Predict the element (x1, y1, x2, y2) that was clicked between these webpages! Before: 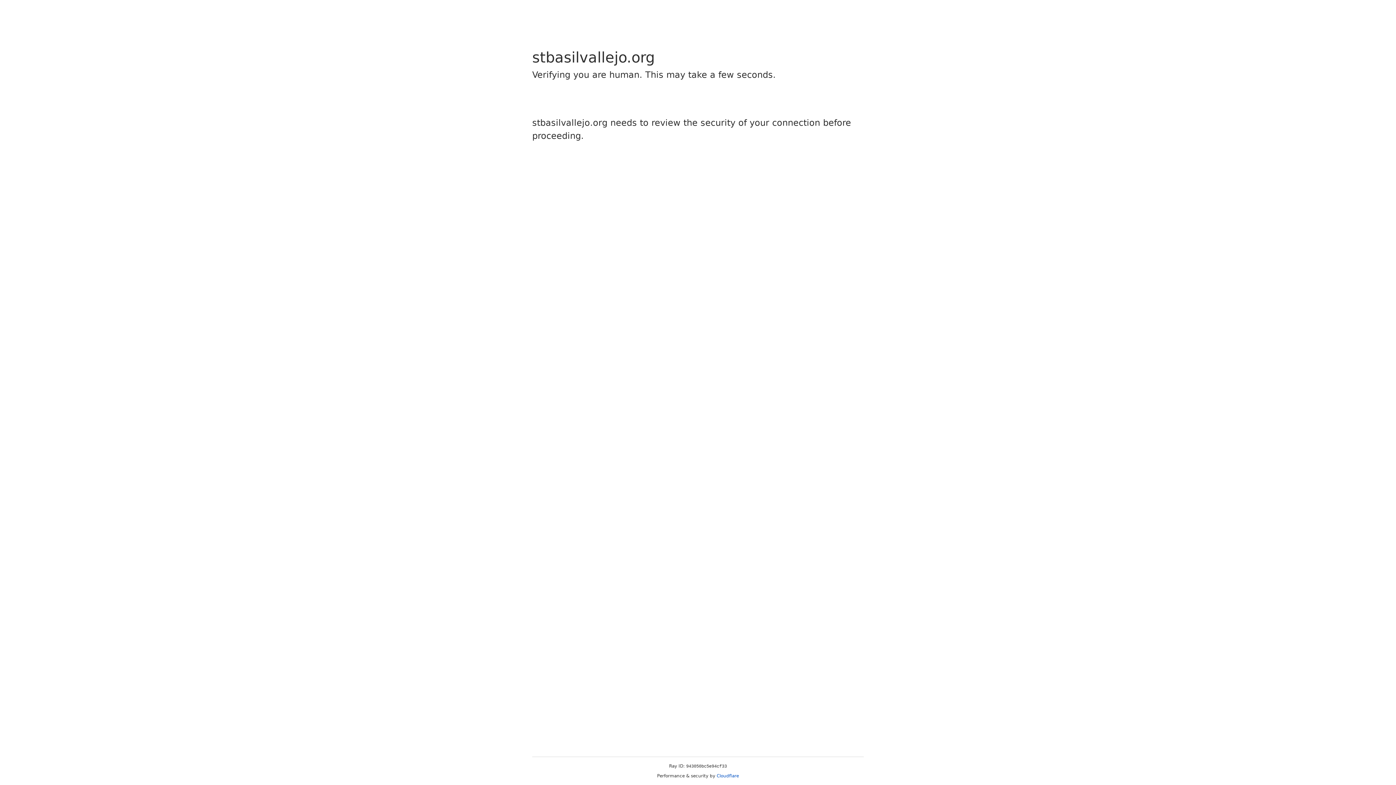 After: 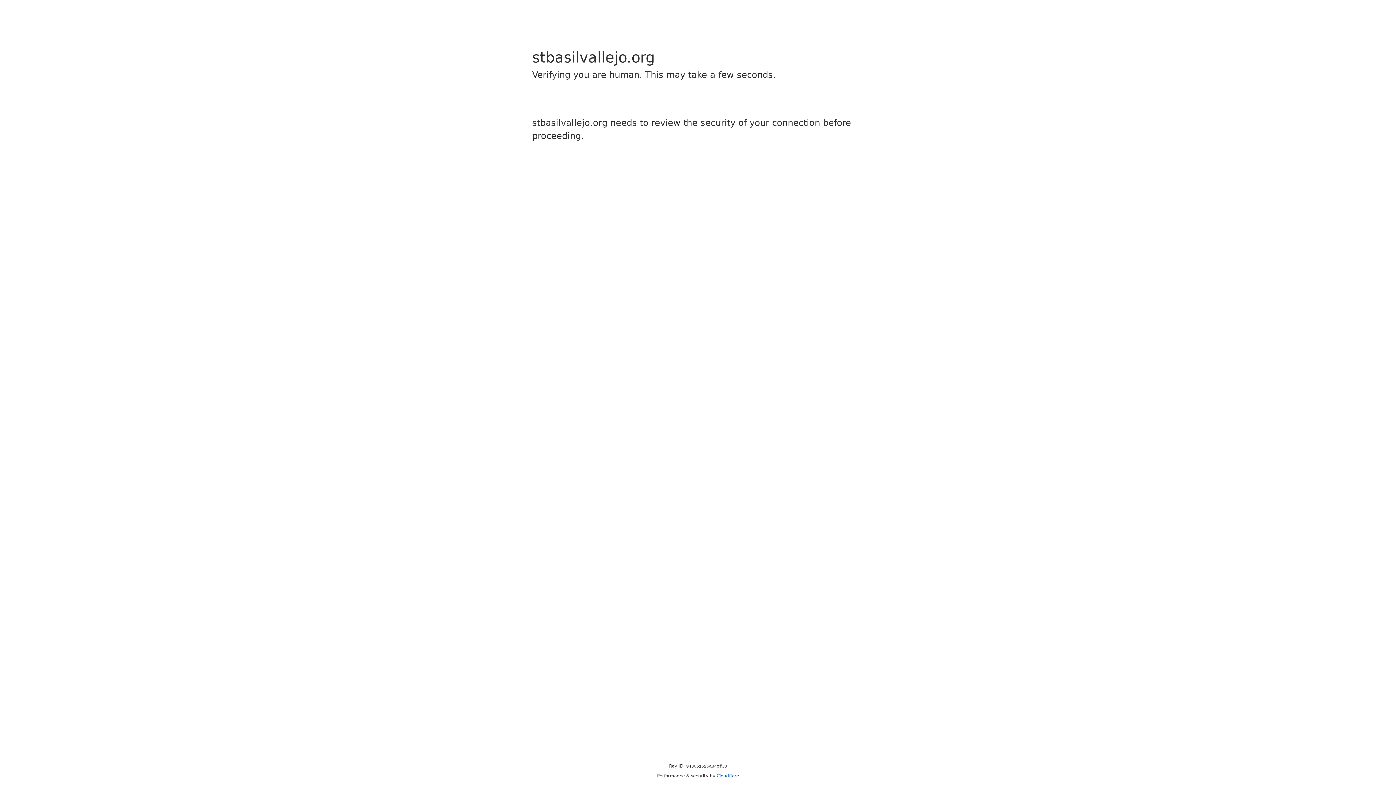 Action: label: Cloudflare bbox: (716, 773, 739, 778)